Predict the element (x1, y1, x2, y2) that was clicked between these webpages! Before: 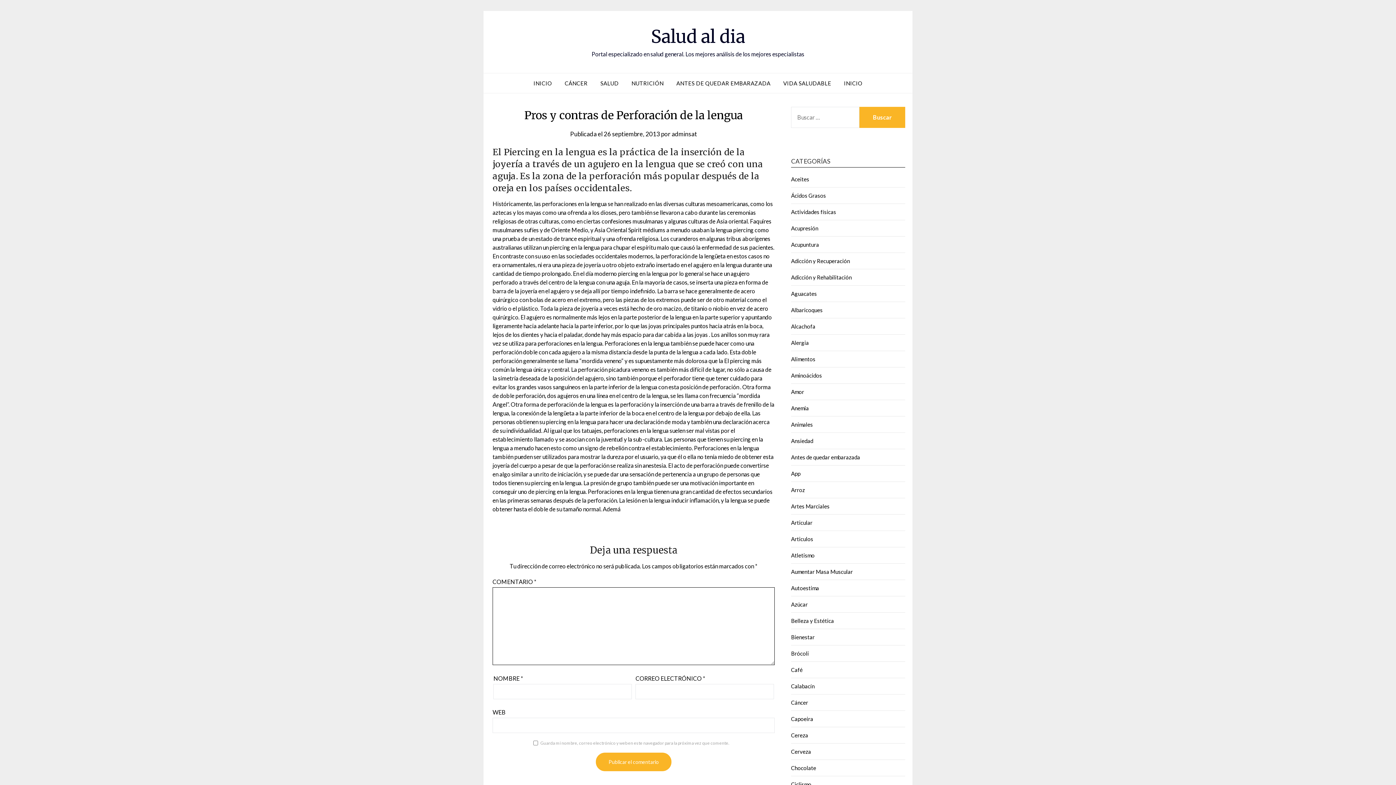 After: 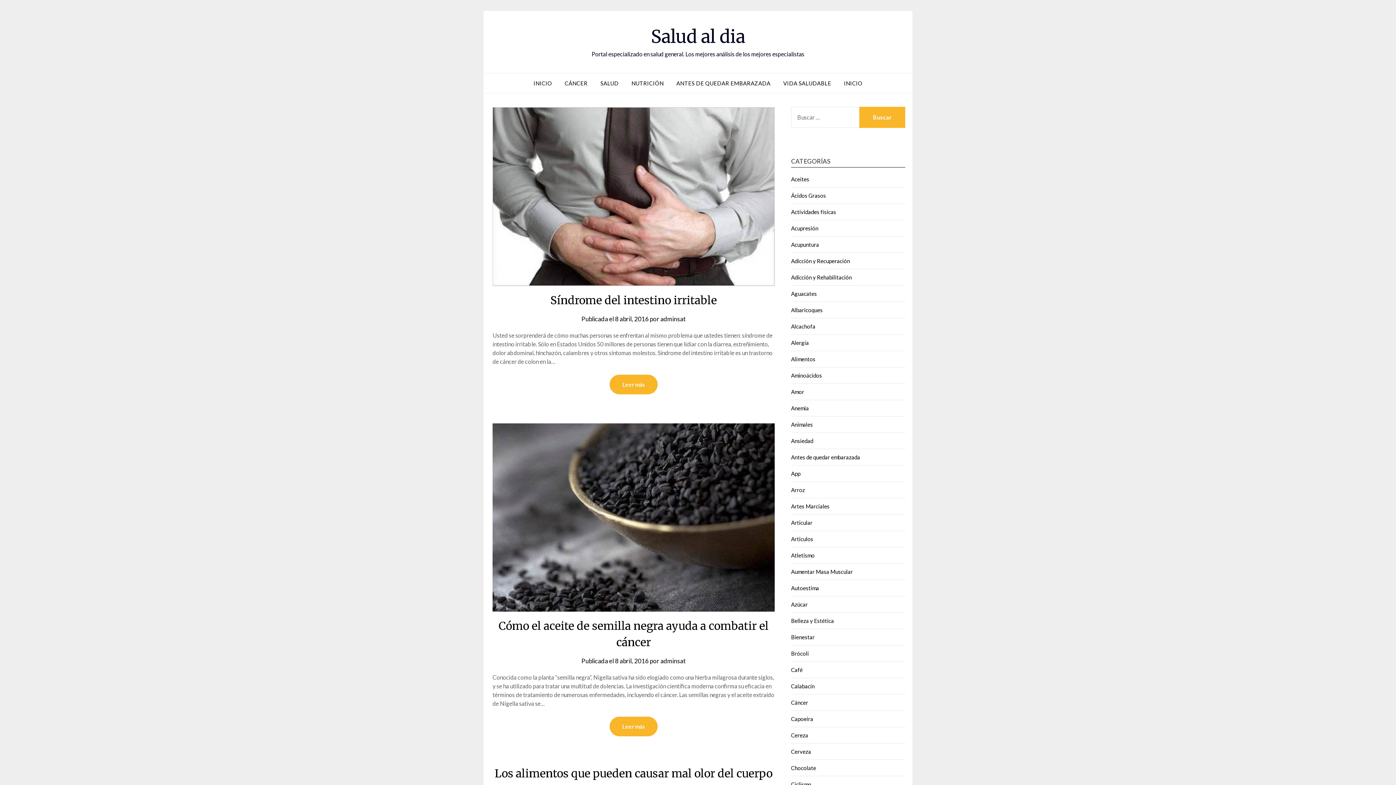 Action: label: INICIO bbox: (838, 73, 868, 93)